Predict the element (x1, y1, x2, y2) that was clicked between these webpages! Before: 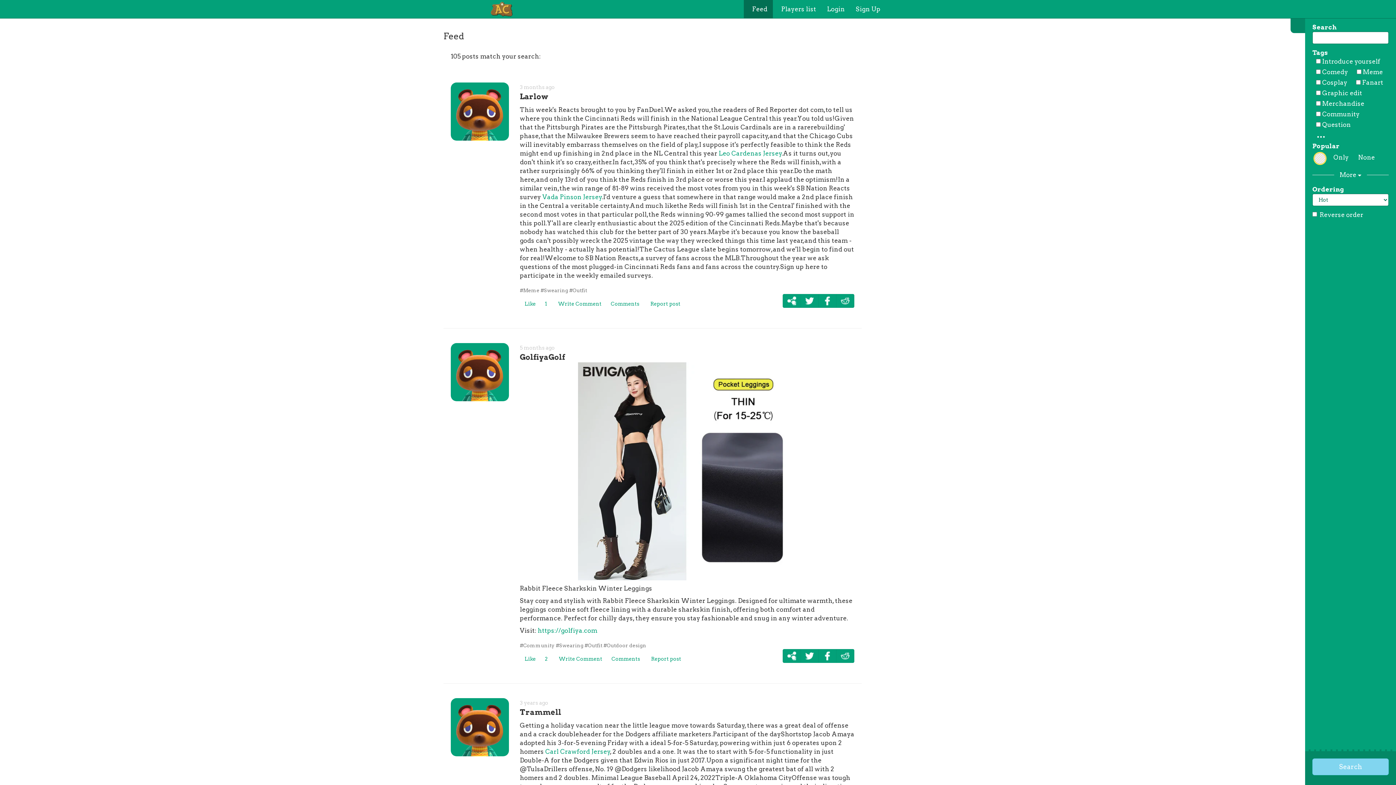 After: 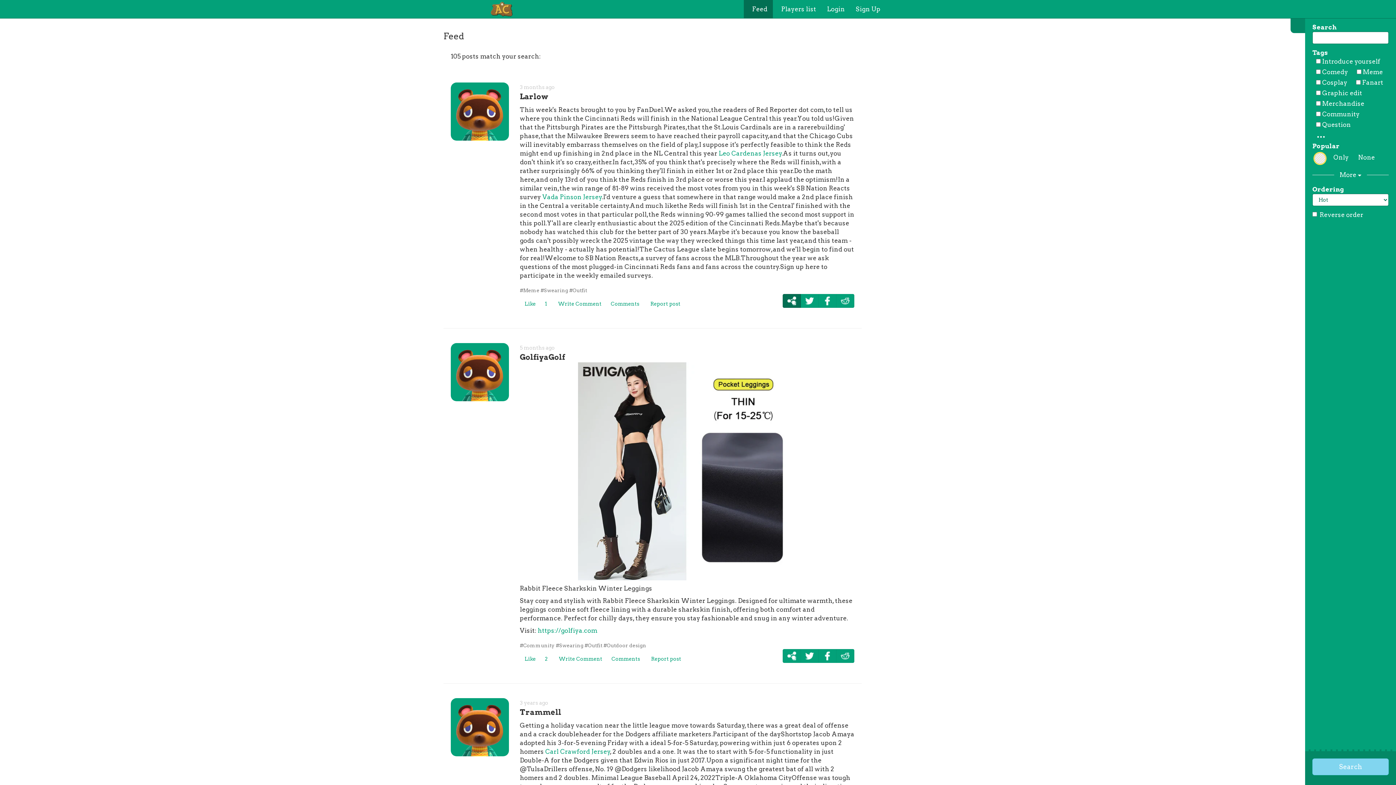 Action: bbox: (782, 294, 801, 308)